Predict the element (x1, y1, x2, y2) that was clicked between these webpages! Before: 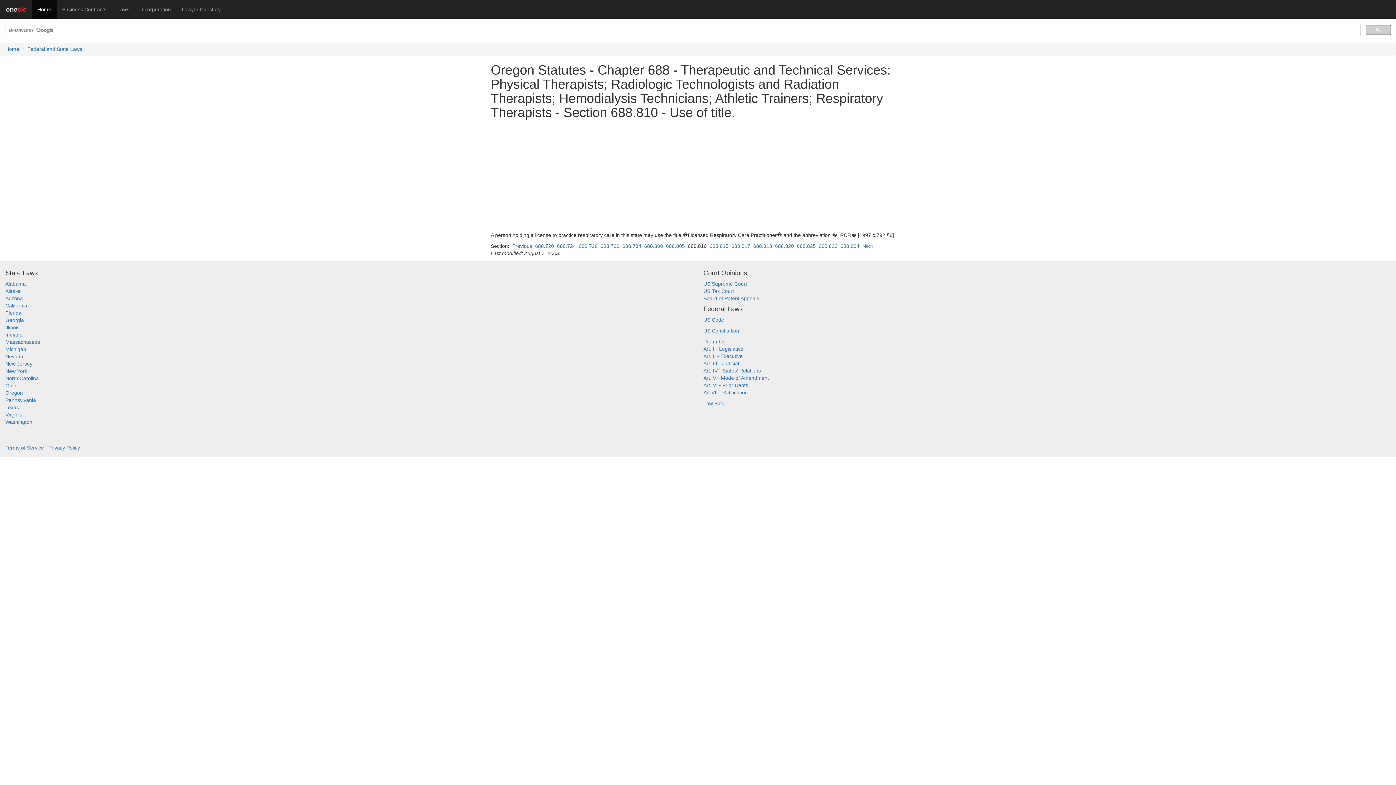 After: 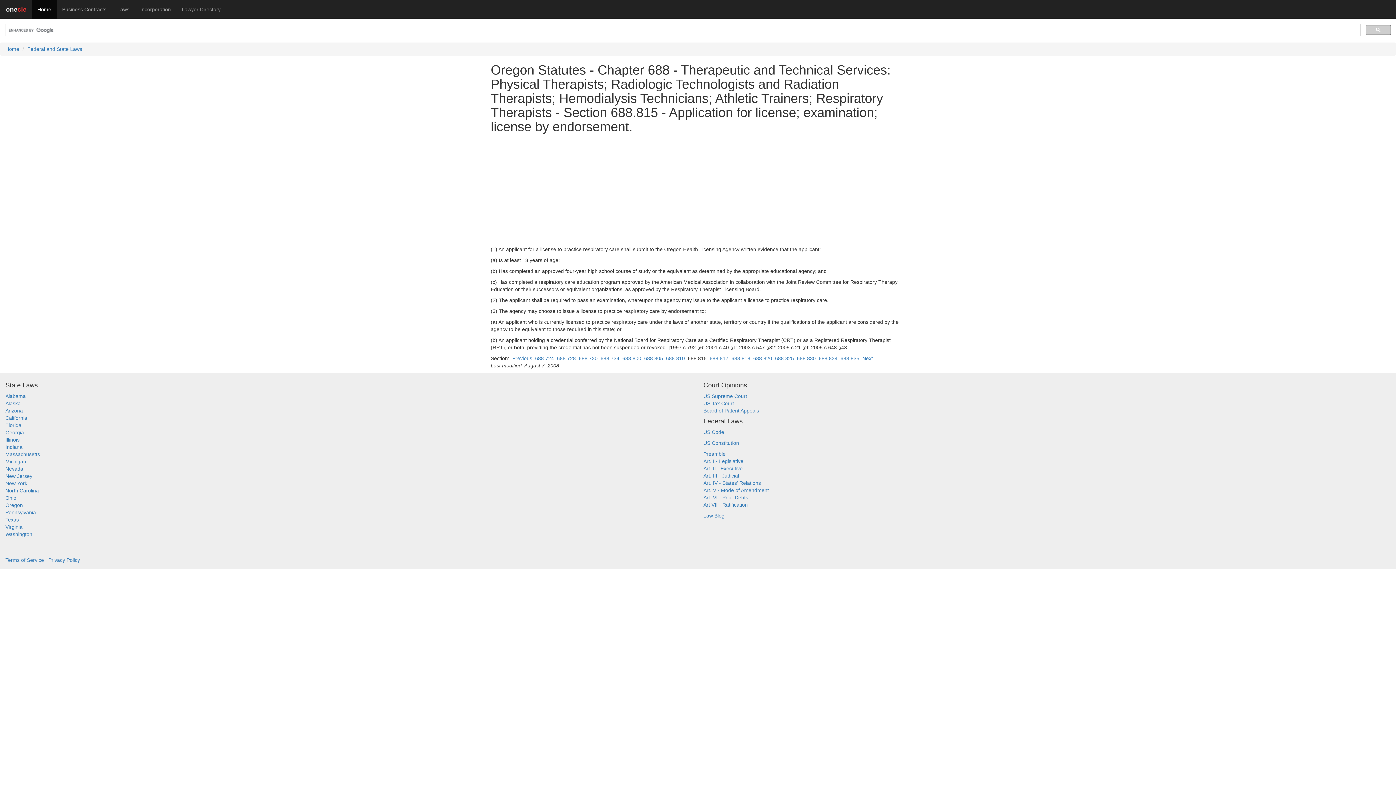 Action: label: Next bbox: (862, 243, 873, 249)